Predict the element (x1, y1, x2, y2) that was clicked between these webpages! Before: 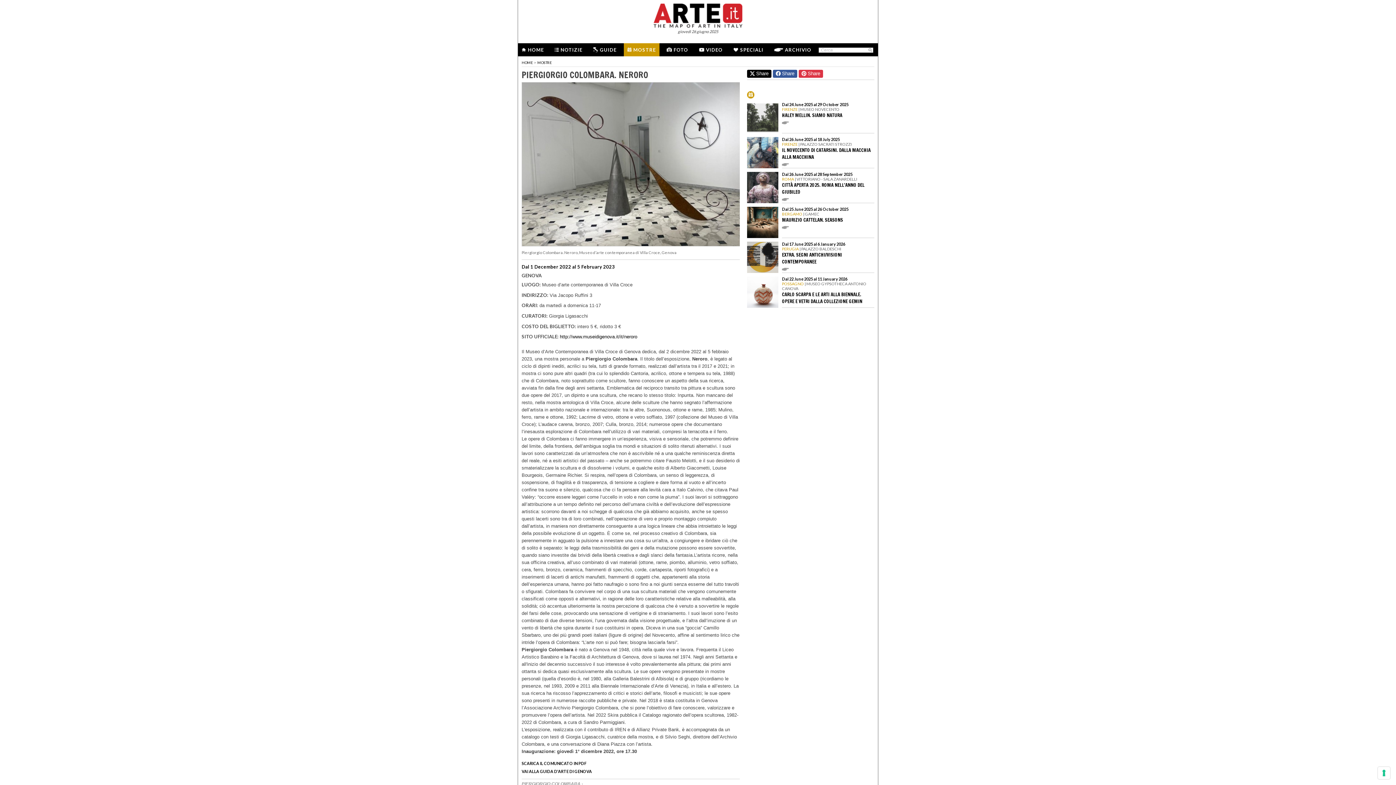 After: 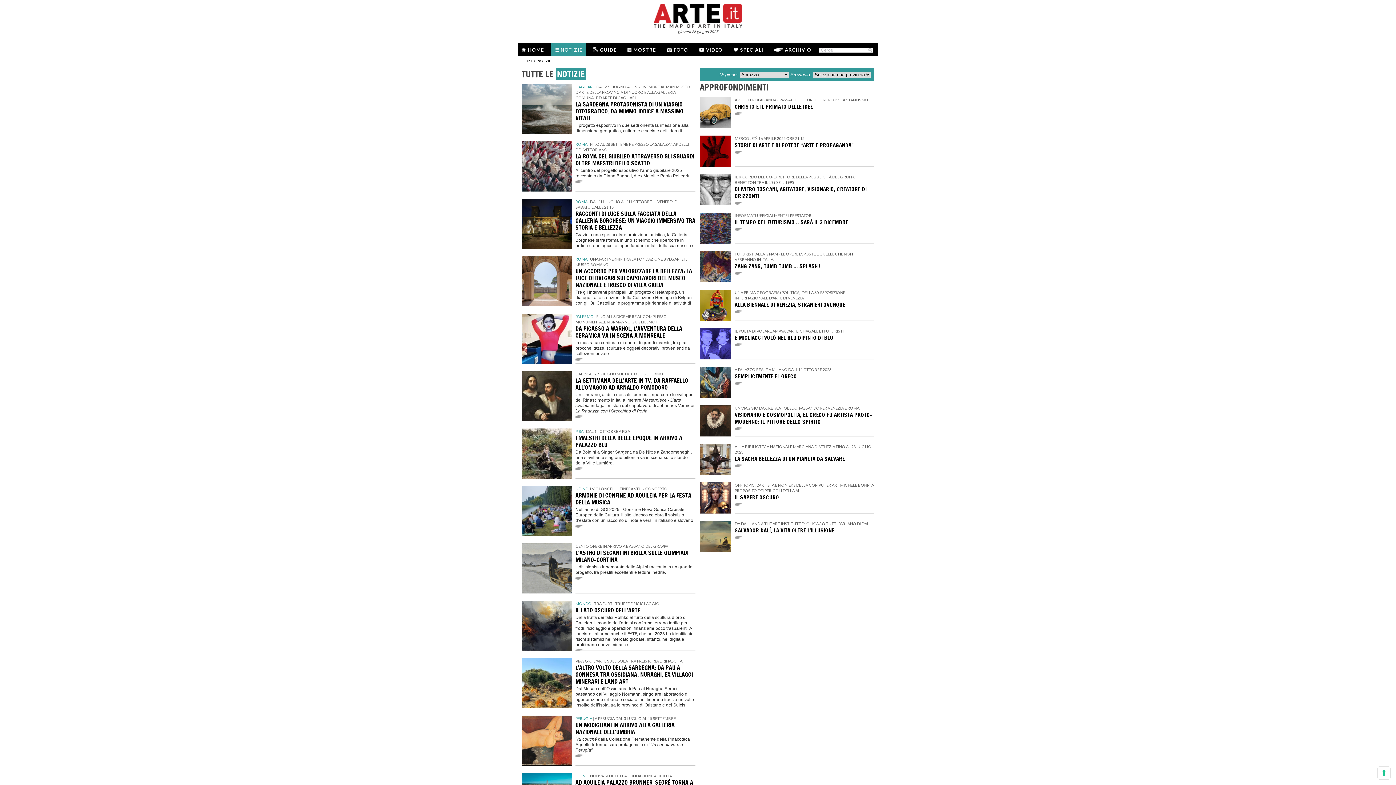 Action: label: NOTIZIE bbox: (560, 46, 582, 52)